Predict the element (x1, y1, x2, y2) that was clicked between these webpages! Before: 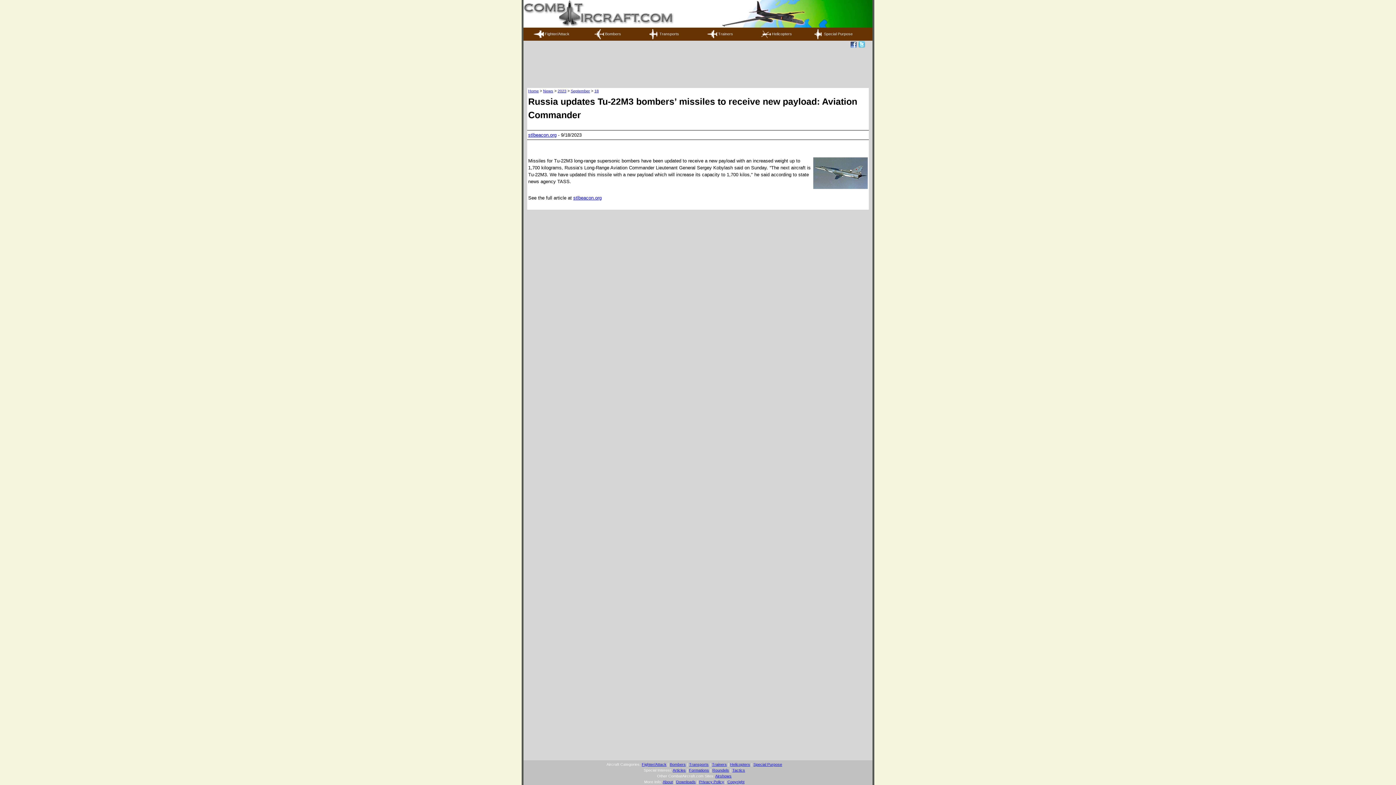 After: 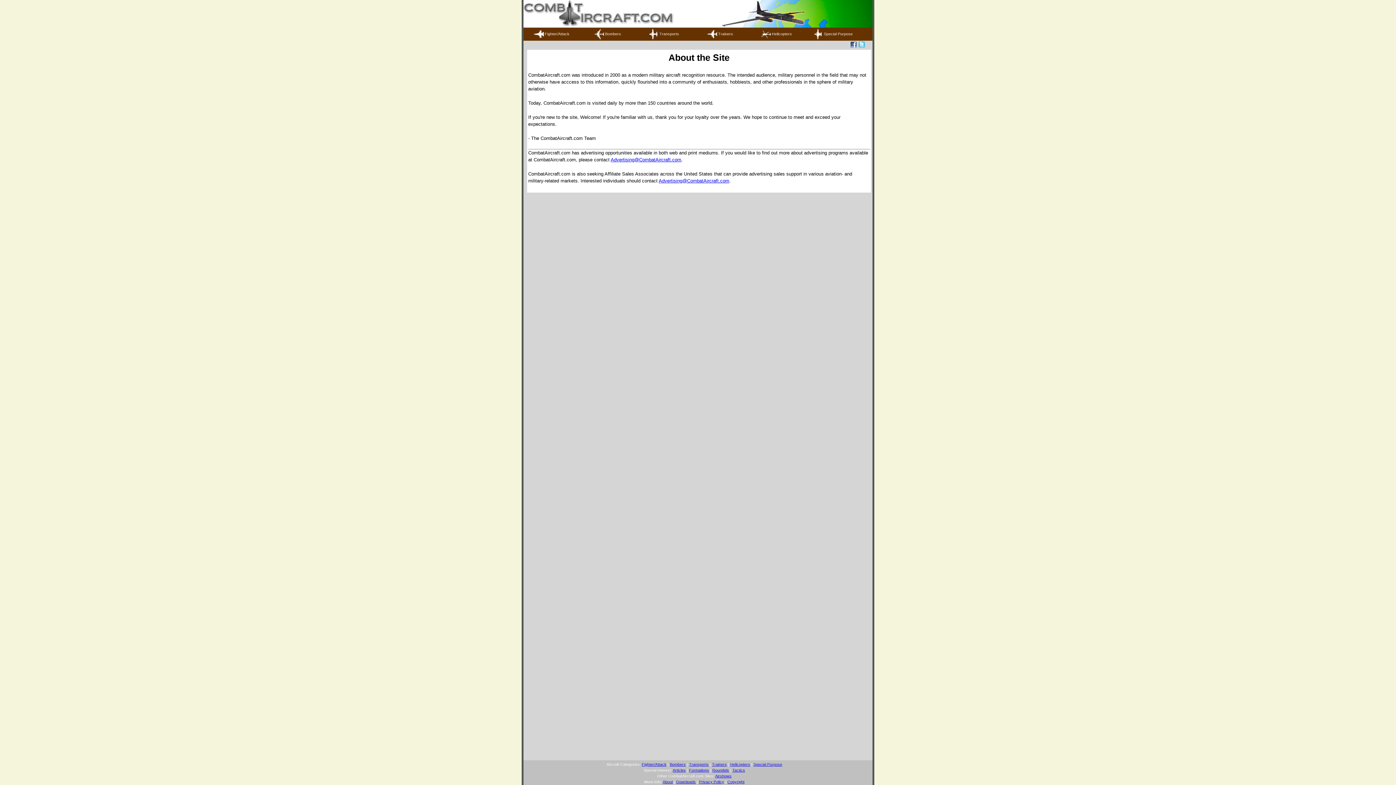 Action: label: About bbox: (662, 780, 673, 784)